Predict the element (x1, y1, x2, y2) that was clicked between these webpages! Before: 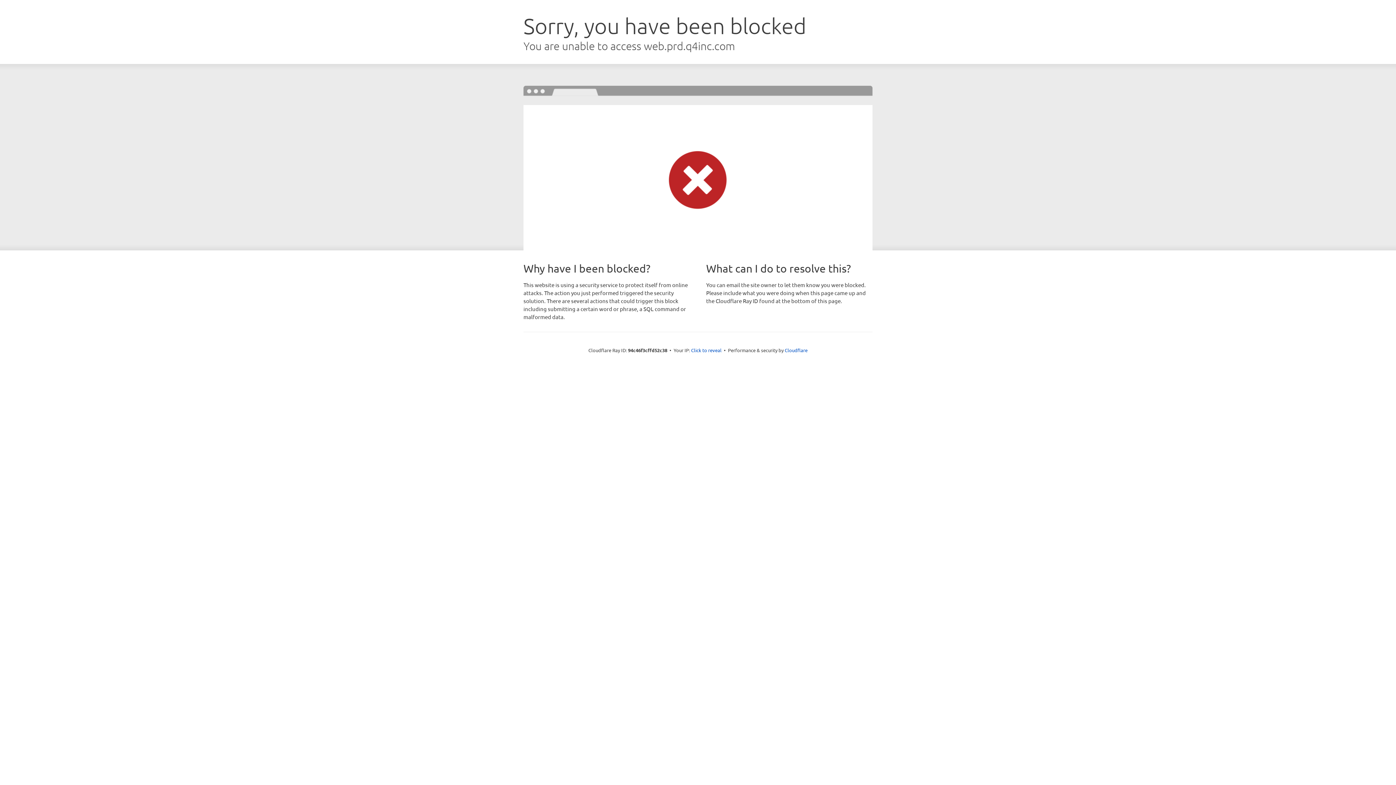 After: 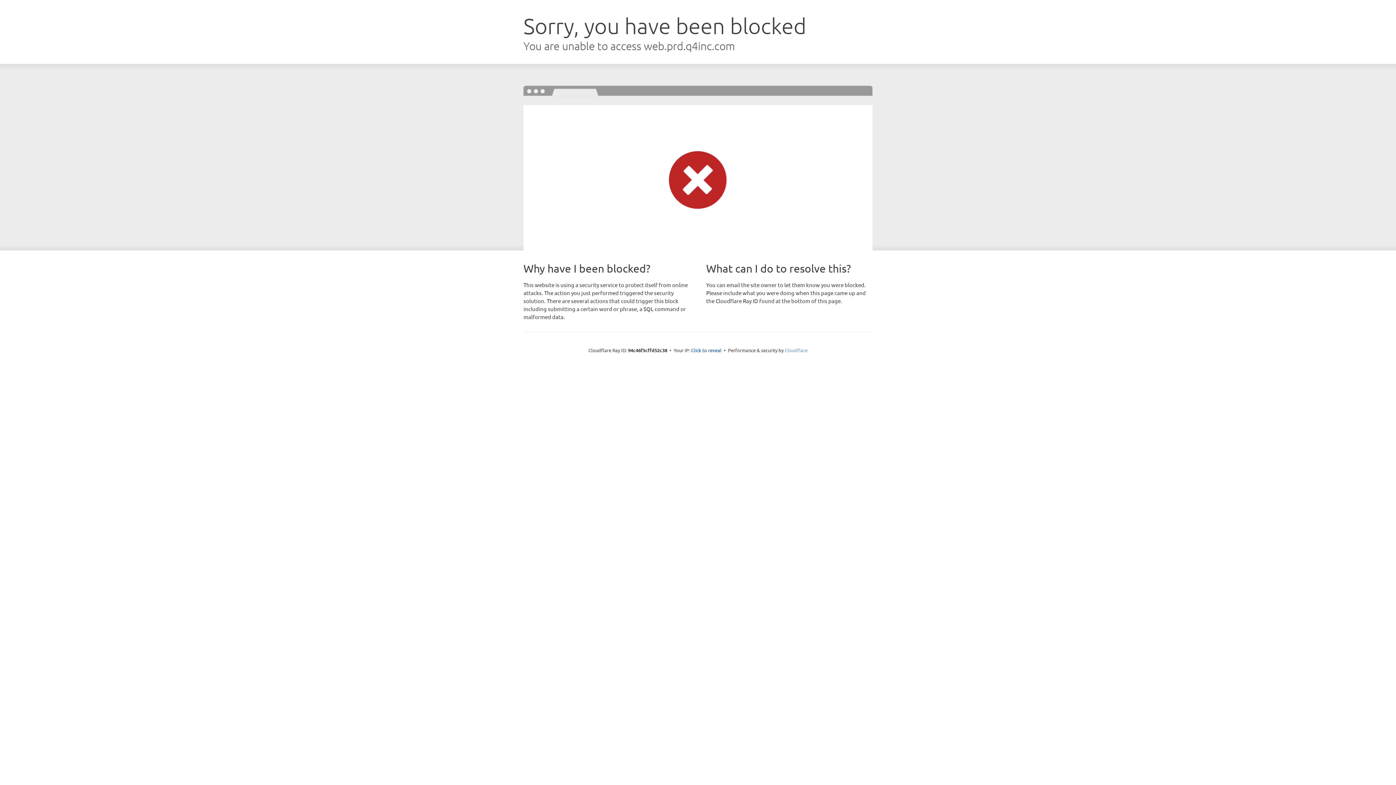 Action: bbox: (784, 347, 807, 353) label: Cloudflare